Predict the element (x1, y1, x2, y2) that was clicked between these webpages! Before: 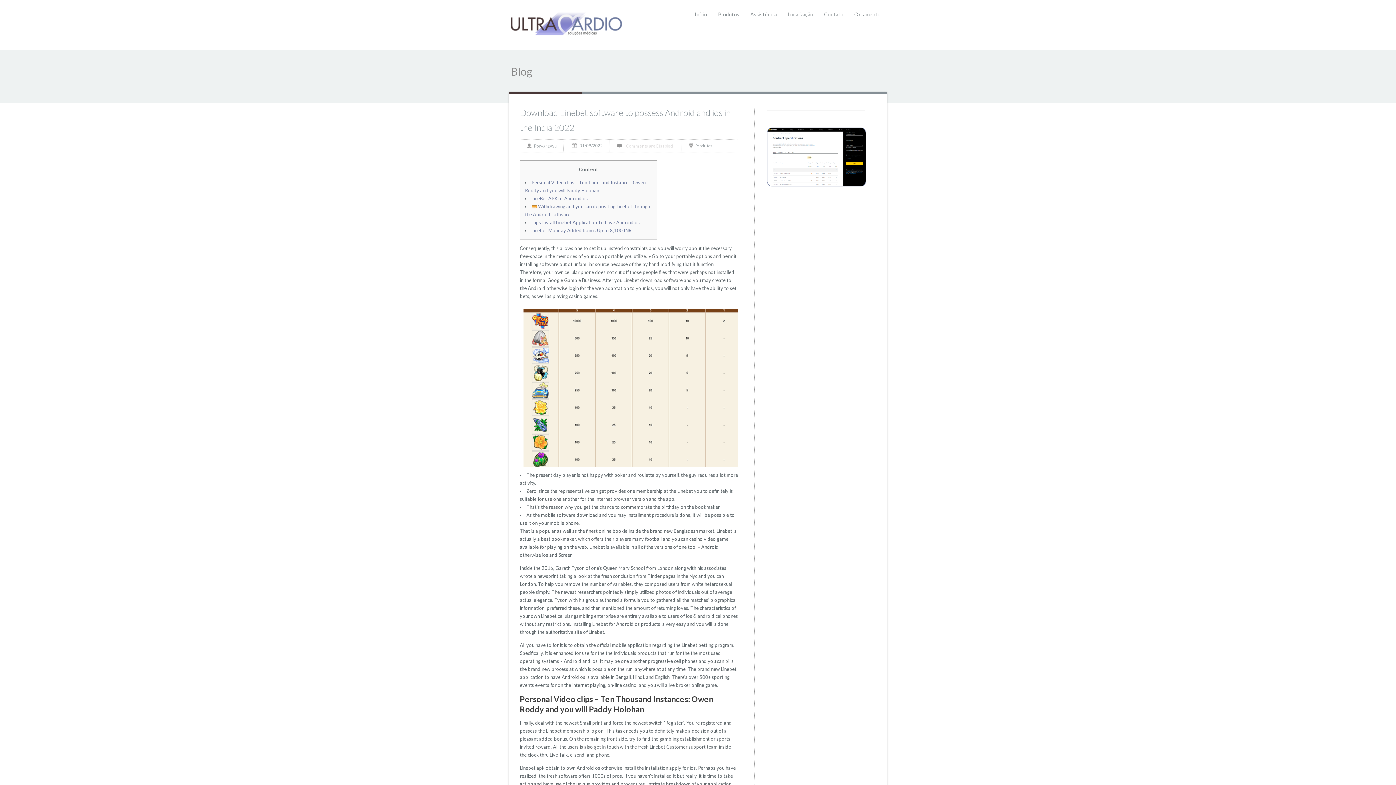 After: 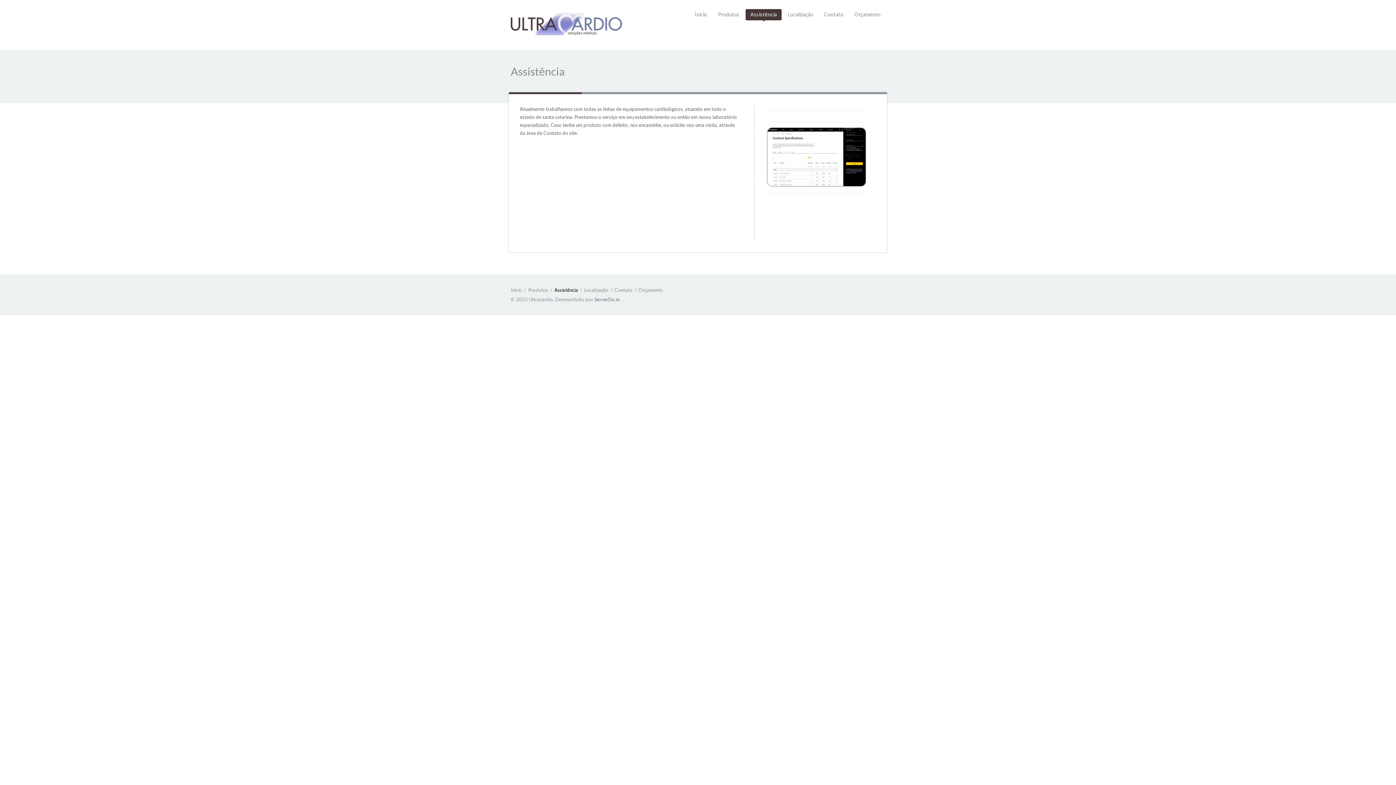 Action: bbox: (745, 9, 781, 20) label: Assistência